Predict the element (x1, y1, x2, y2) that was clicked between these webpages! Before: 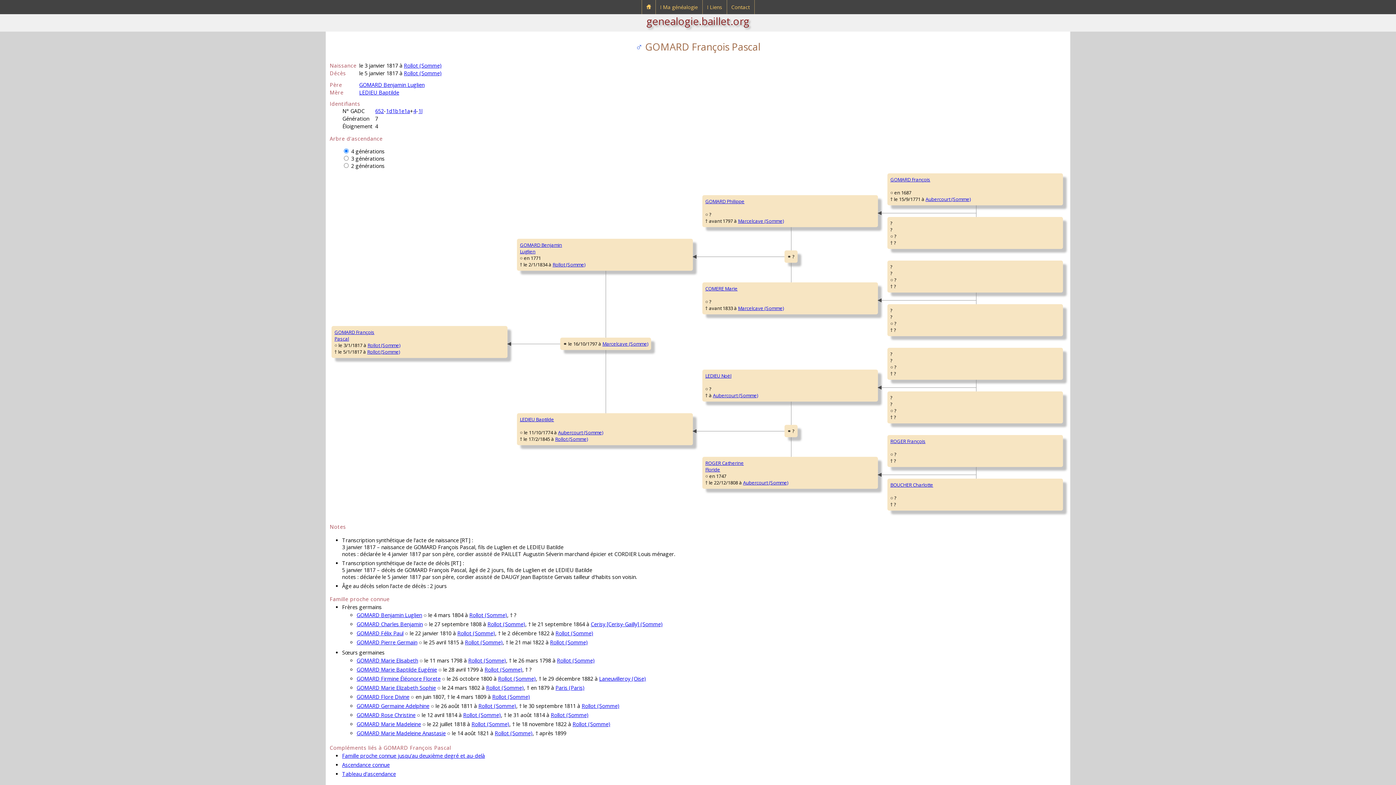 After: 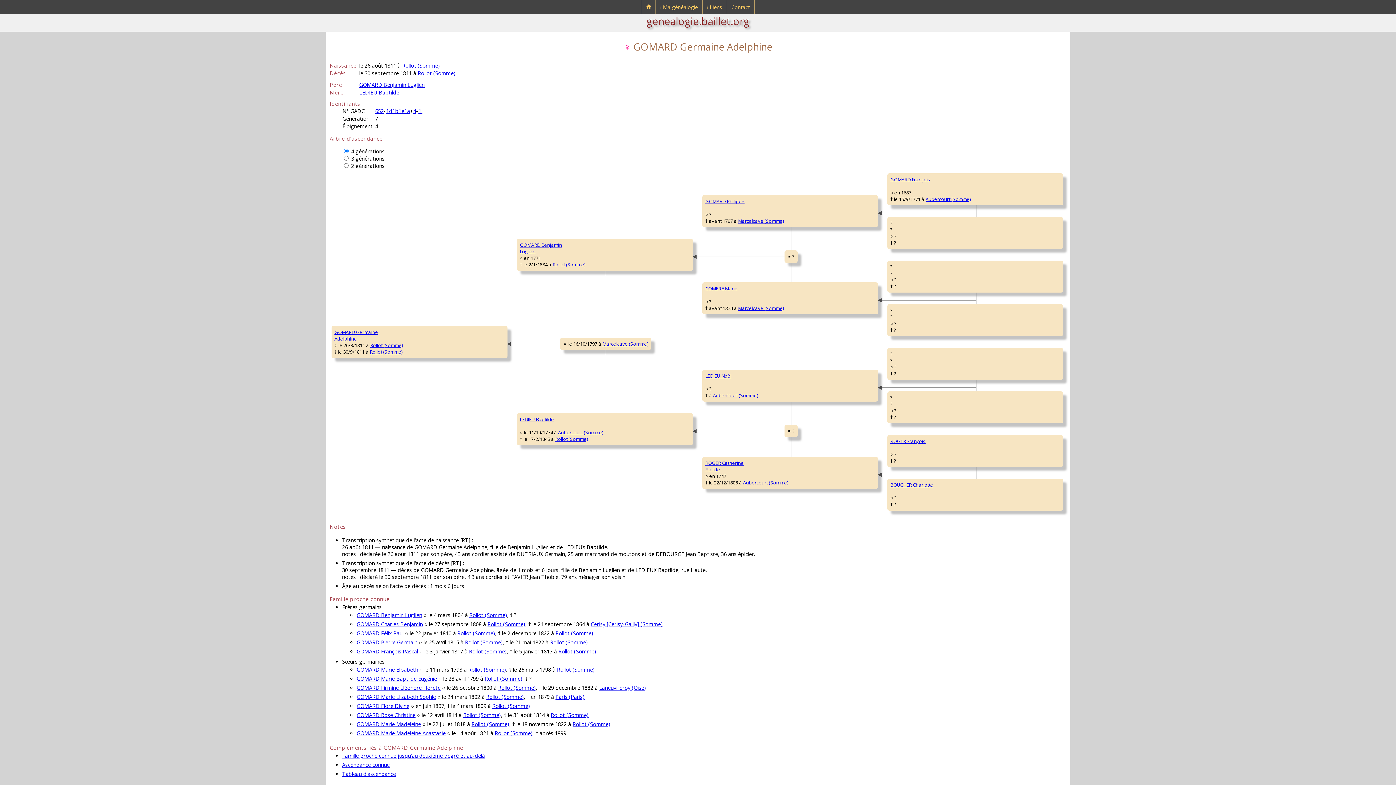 Action: label: GOMARD Germaine Adelphine bbox: (356, 703, 429, 709)